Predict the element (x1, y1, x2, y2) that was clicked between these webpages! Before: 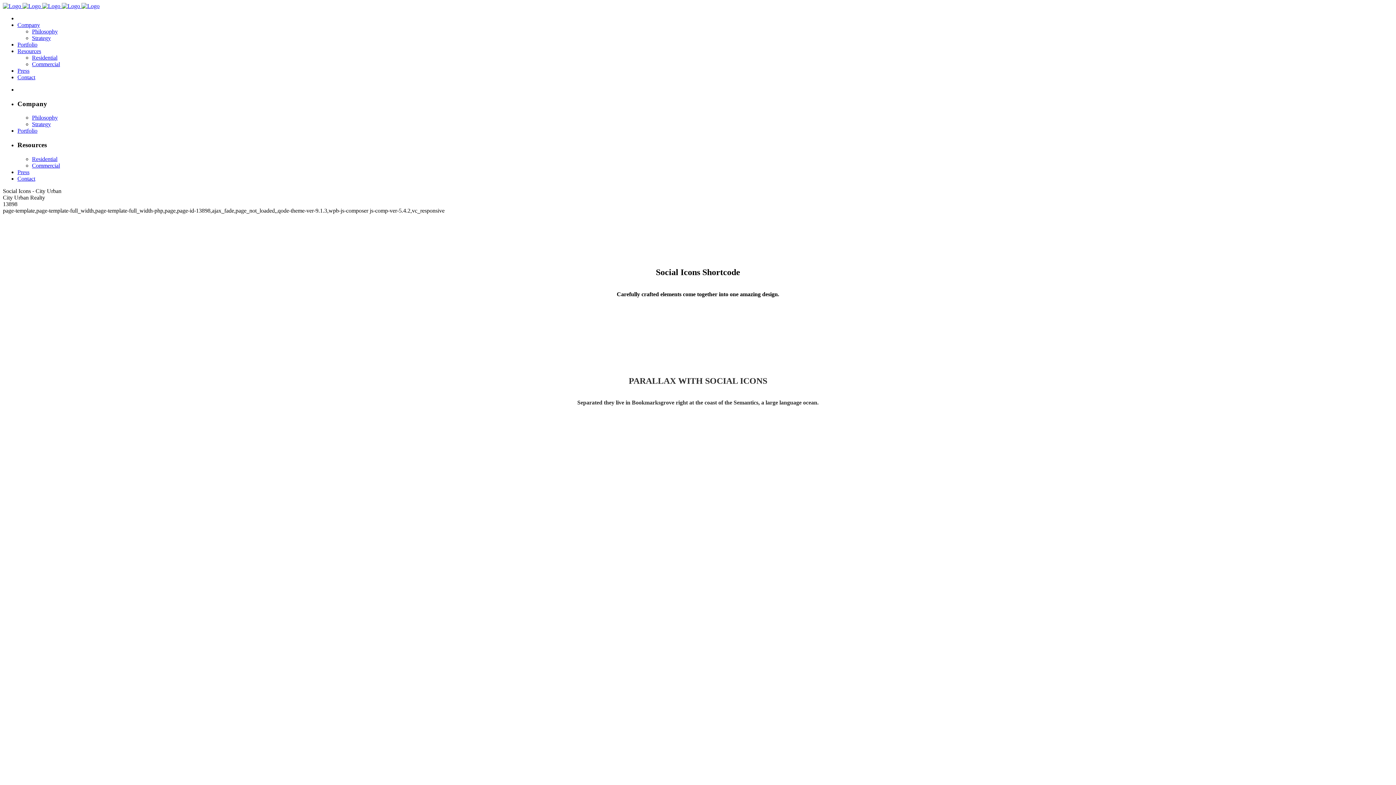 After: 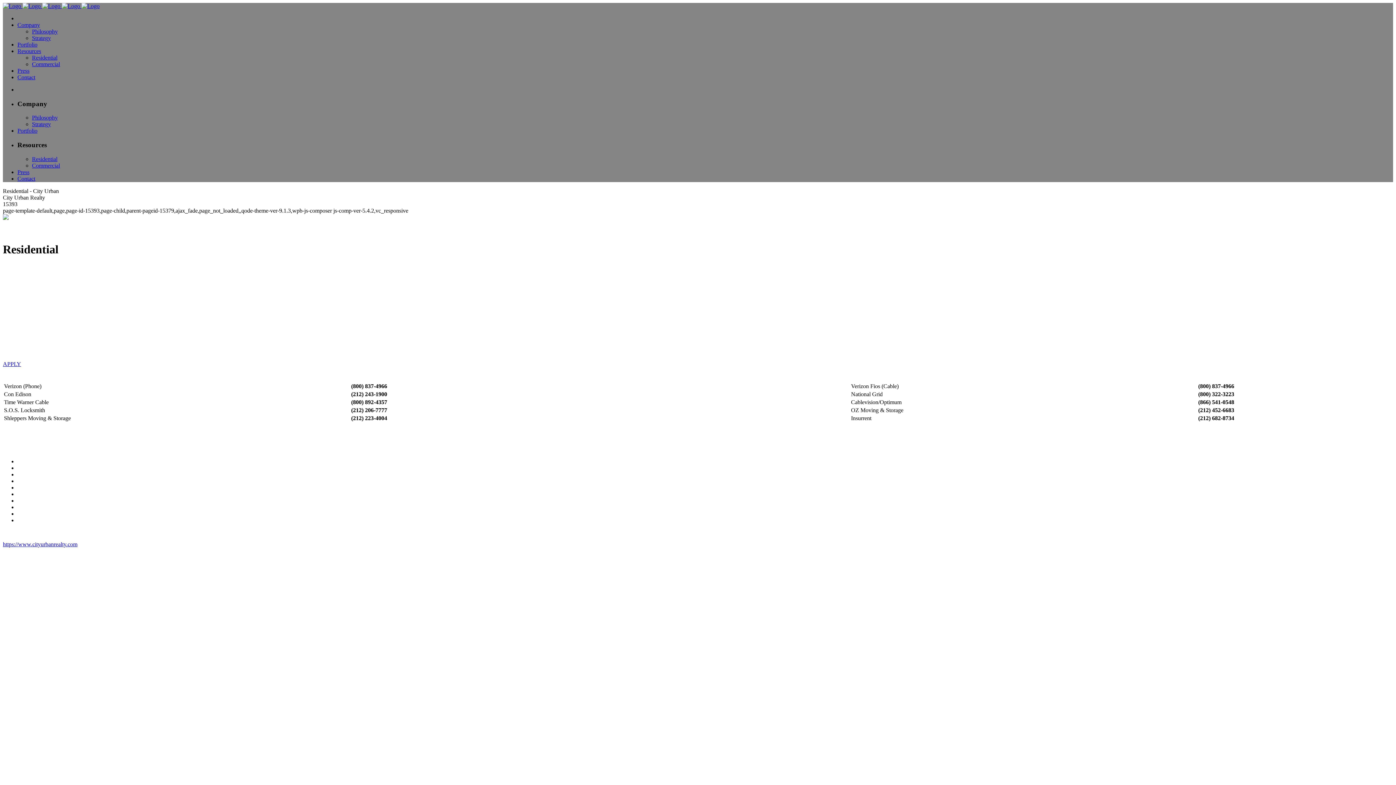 Action: label: Residential bbox: (32, 155, 57, 162)